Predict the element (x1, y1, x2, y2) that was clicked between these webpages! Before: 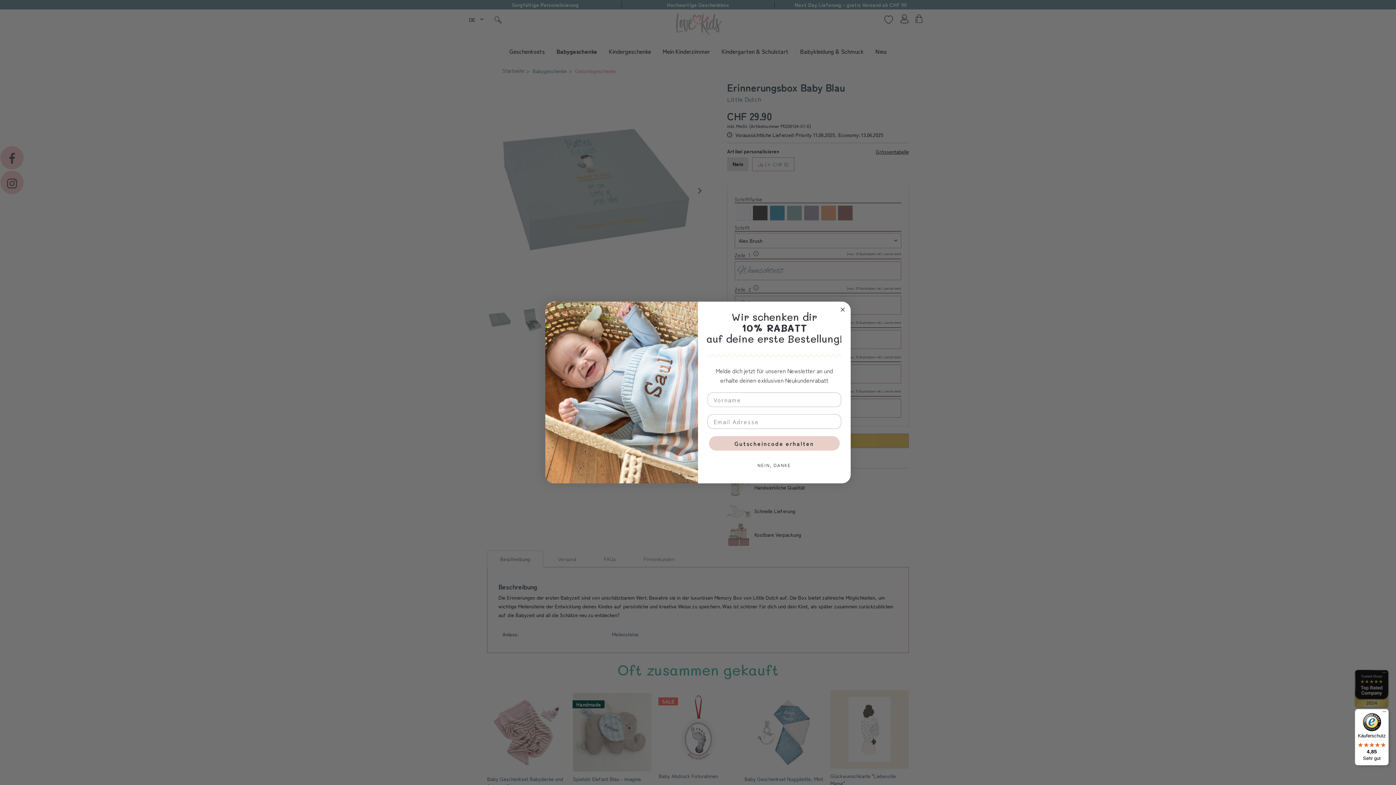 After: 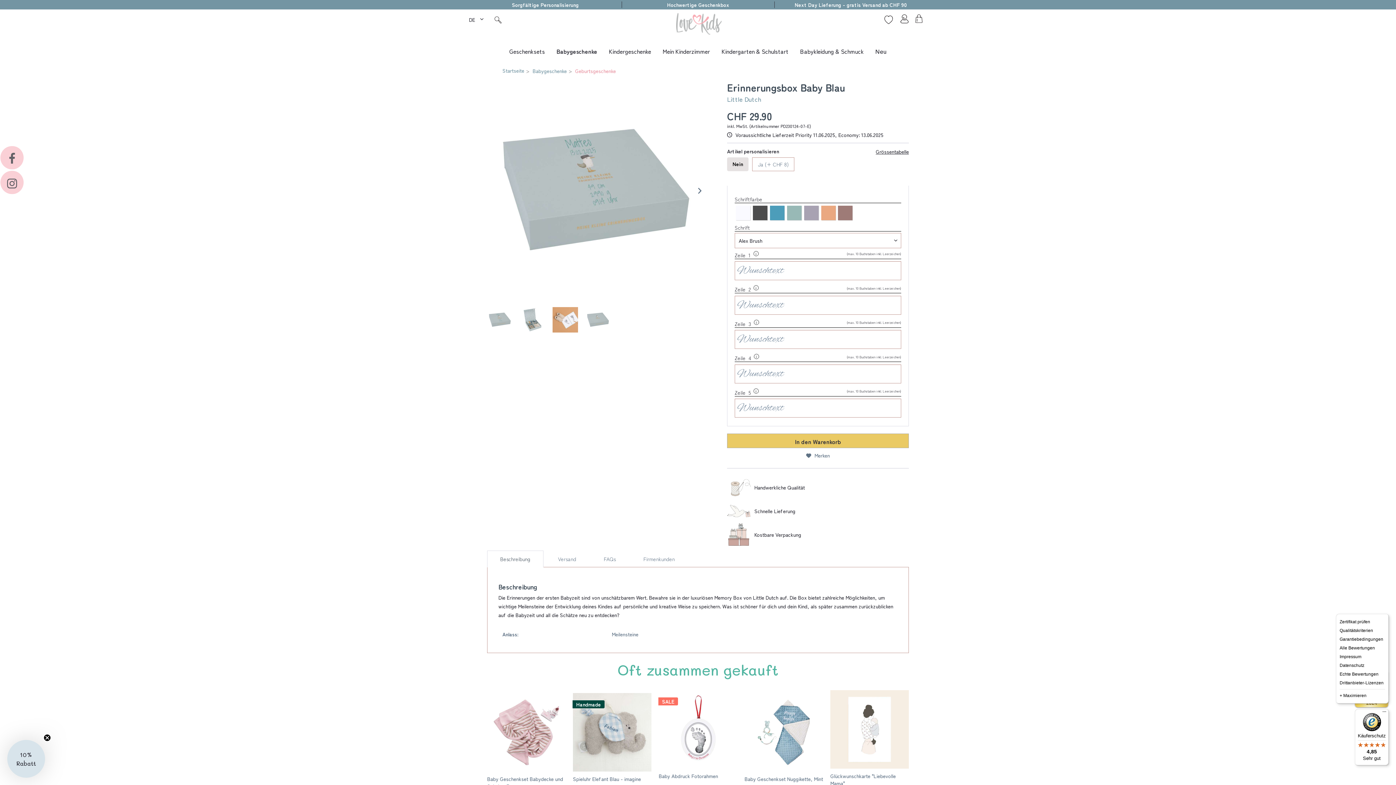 Action: bbox: (1380, 709, 1389, 718) label: Menü